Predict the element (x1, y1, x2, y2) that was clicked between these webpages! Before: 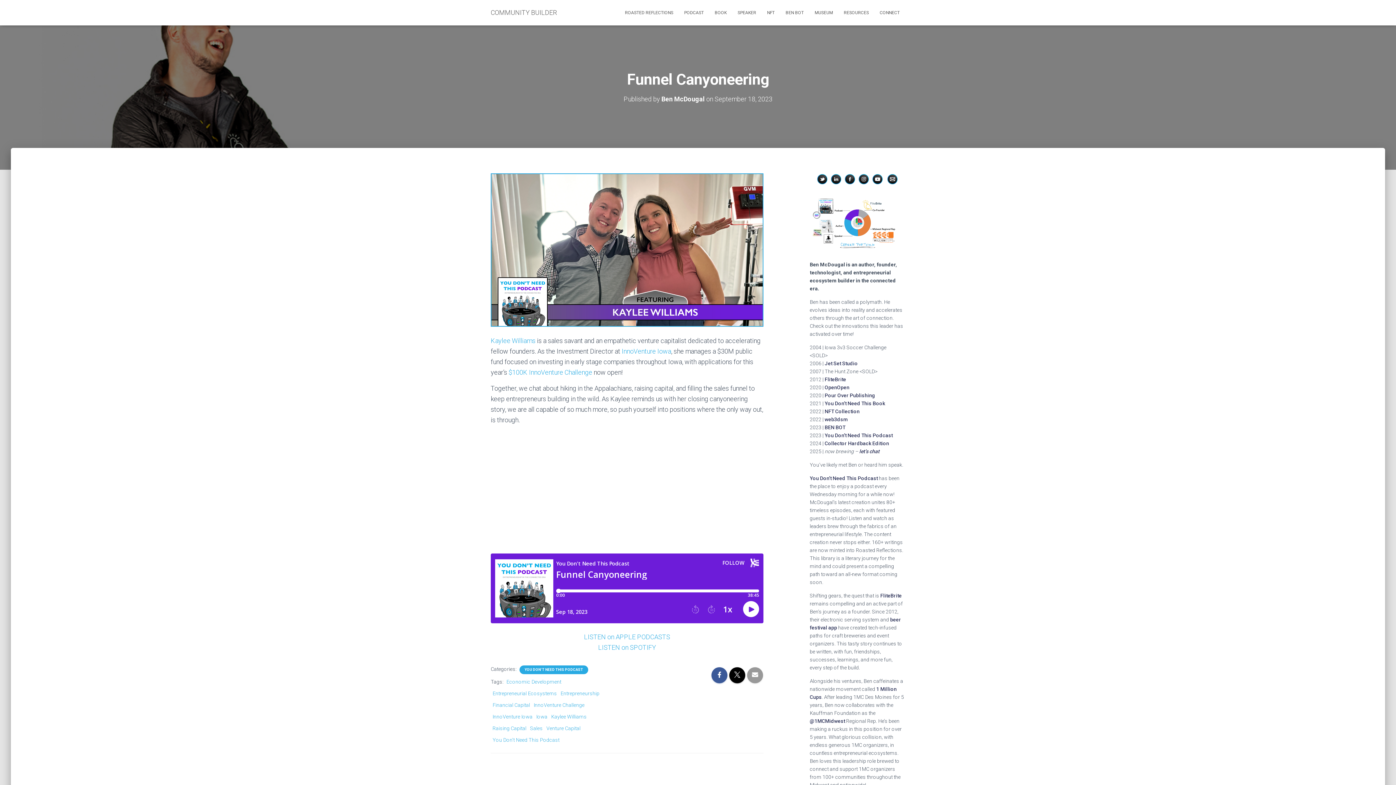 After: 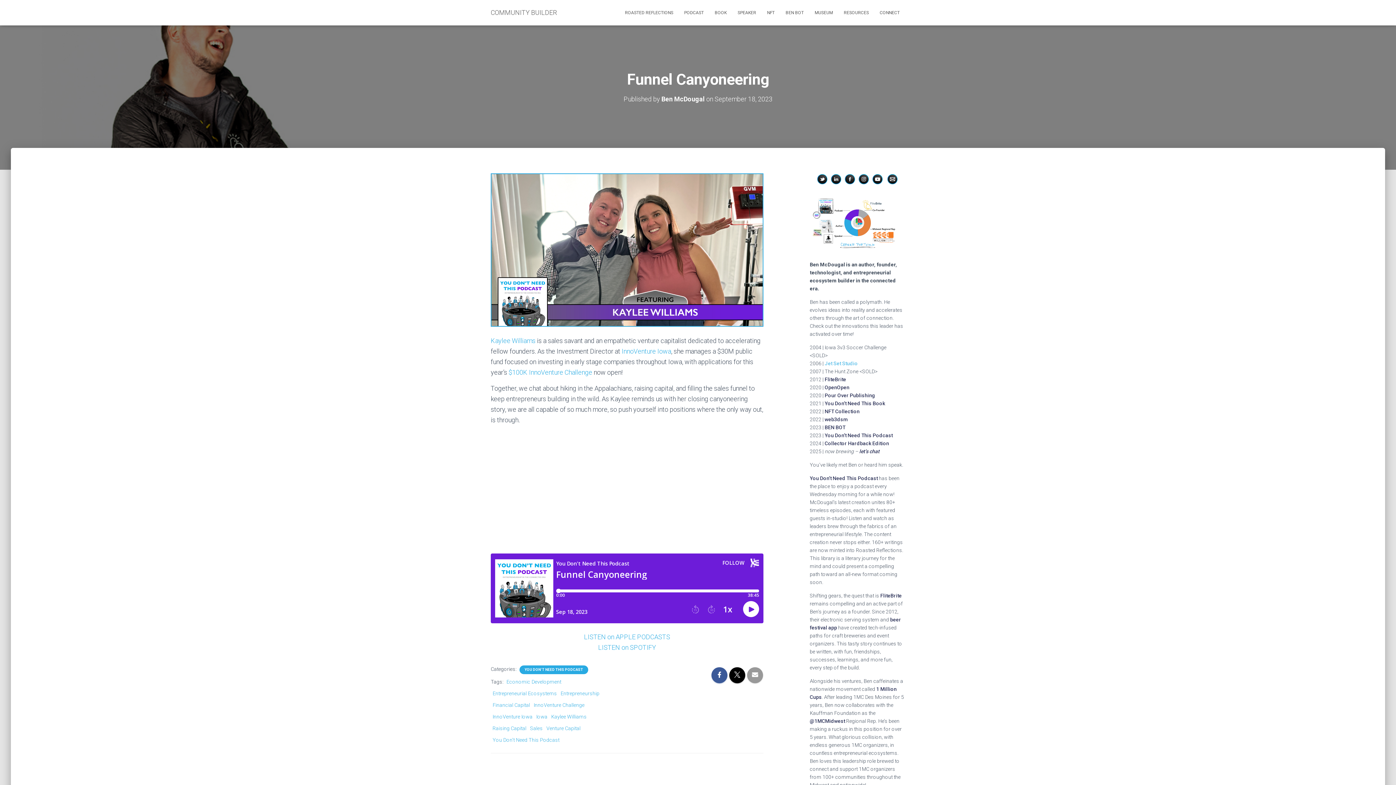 Action: label: Jet Set Studio bbox: (824, 360, 858, 366)